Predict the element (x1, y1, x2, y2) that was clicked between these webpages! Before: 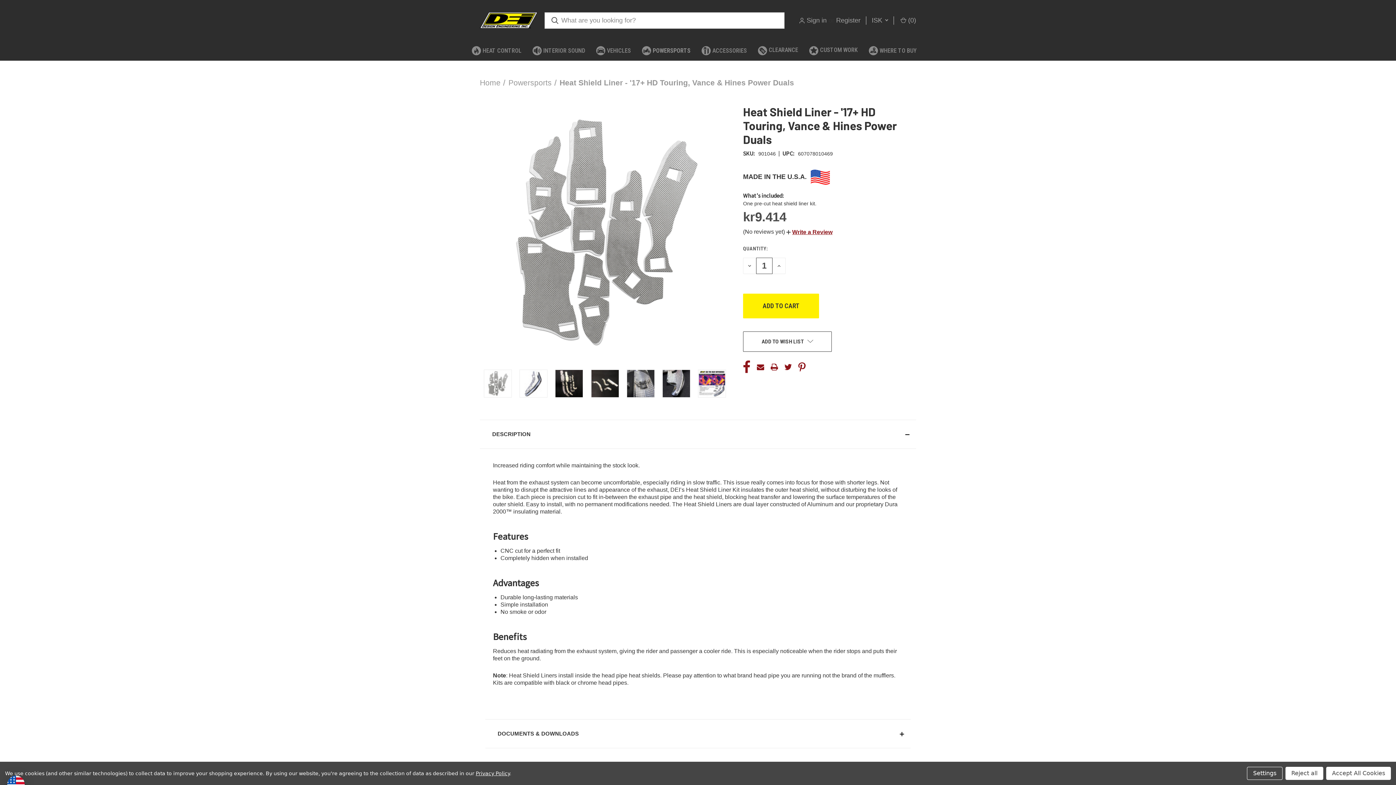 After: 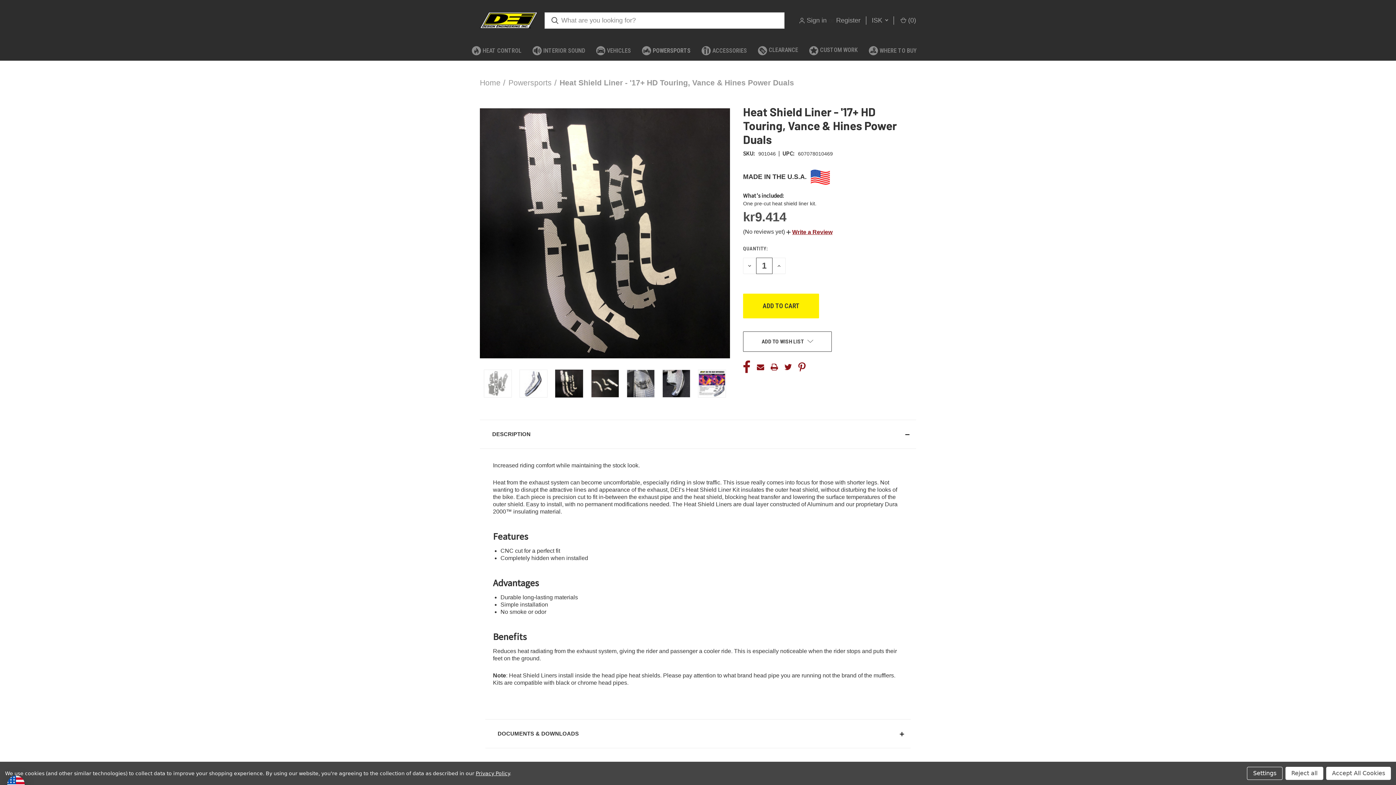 Action: bbox: (555, 360, 583, 388)